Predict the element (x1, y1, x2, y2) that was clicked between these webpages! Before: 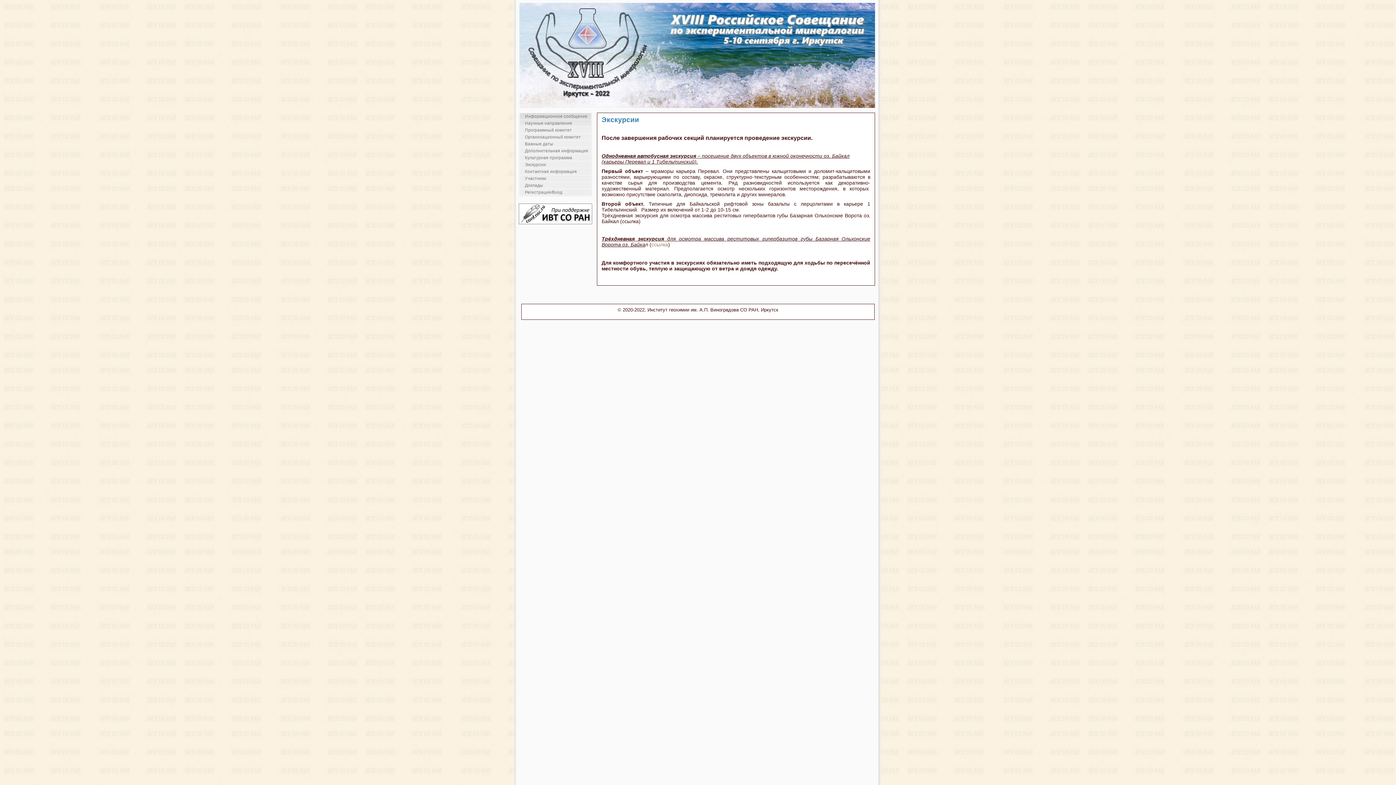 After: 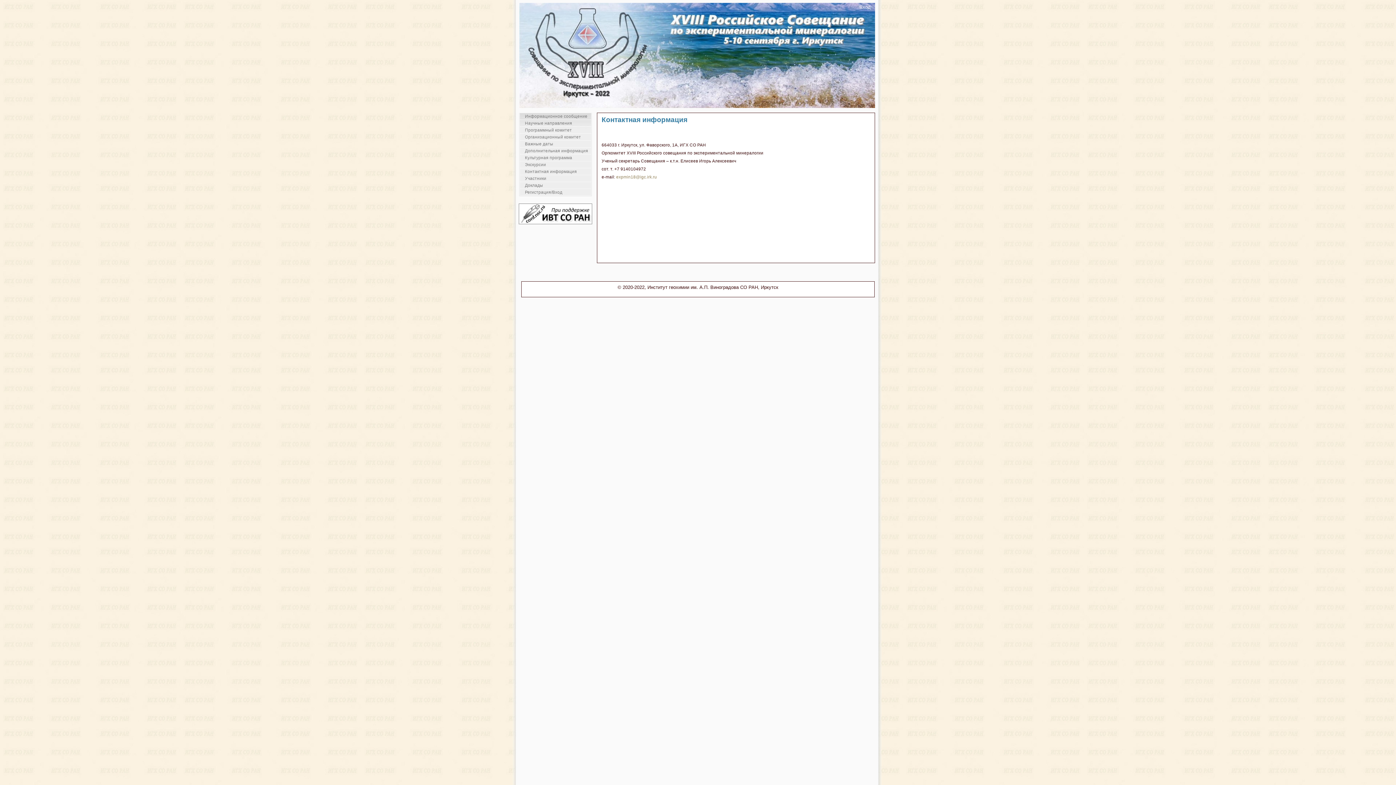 Action: label: Контактная информация bbox: (520, 168, 591, 174)